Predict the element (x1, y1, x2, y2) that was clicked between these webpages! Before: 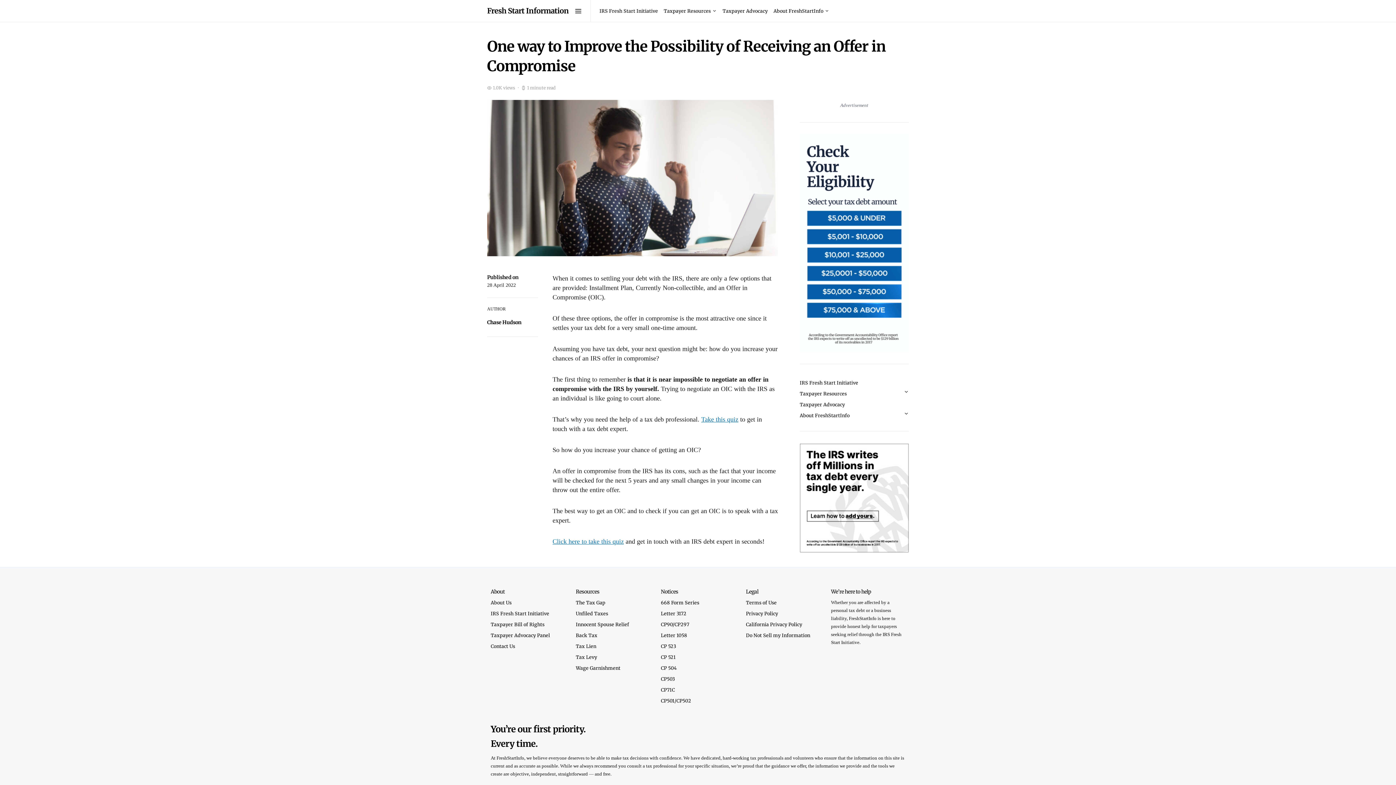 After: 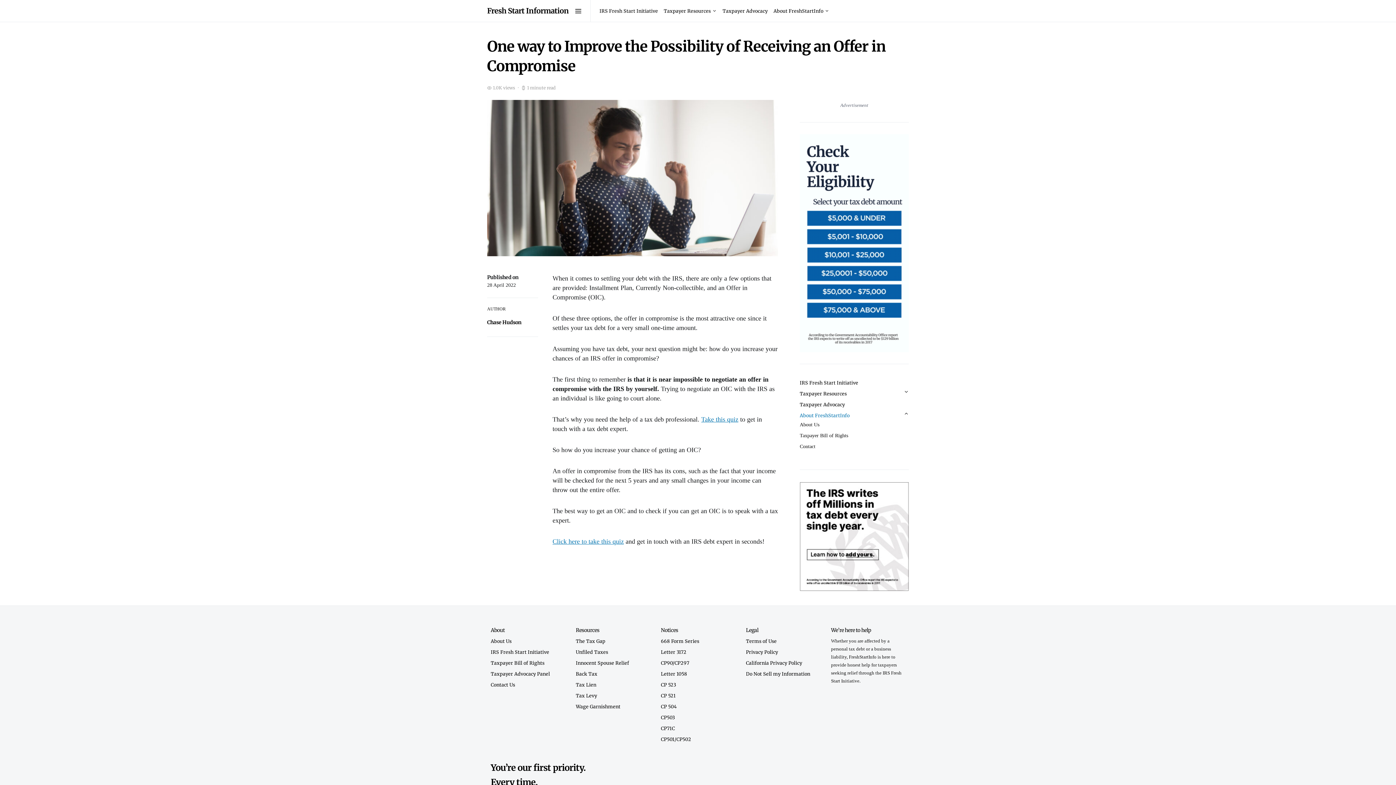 Action: label: About FreshStartInfo bbox: (800, 408, 849, 419)